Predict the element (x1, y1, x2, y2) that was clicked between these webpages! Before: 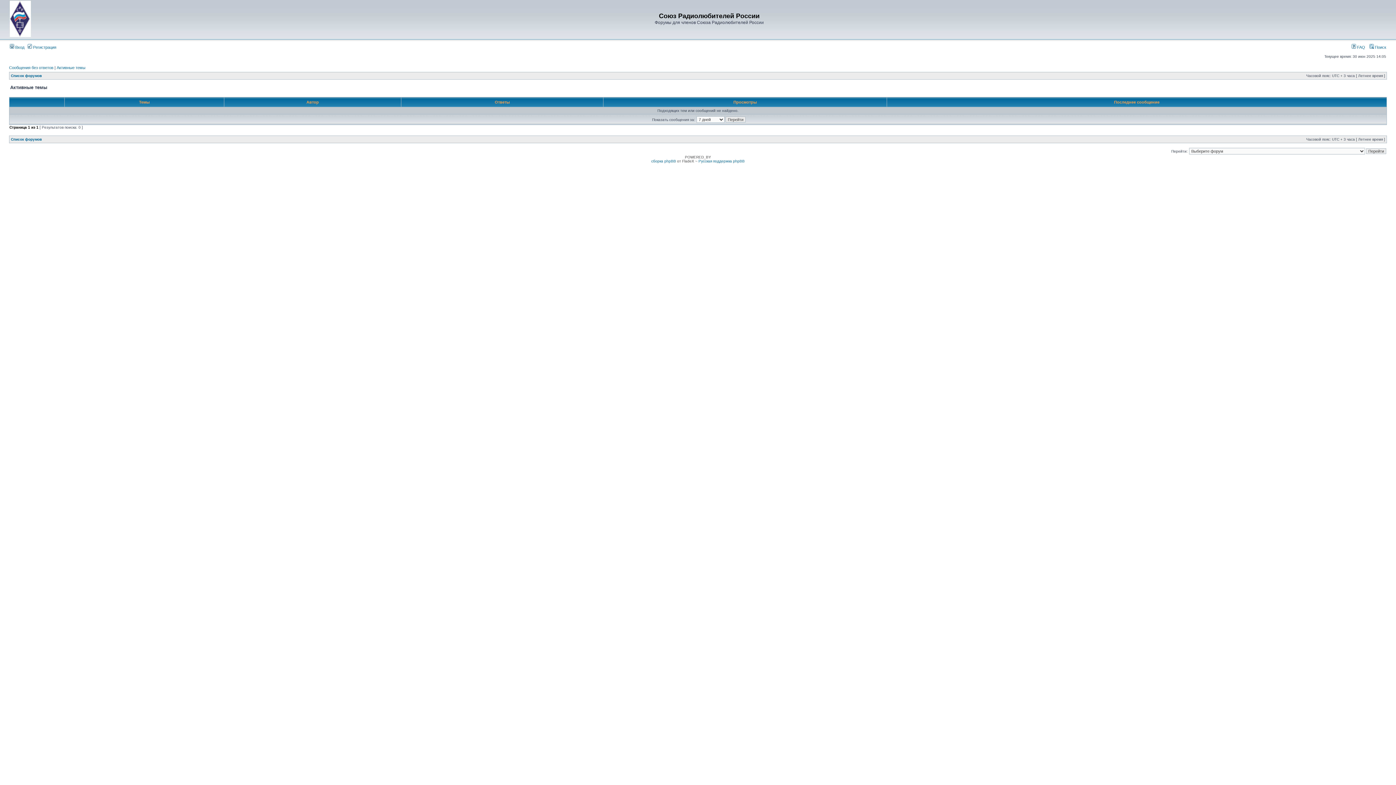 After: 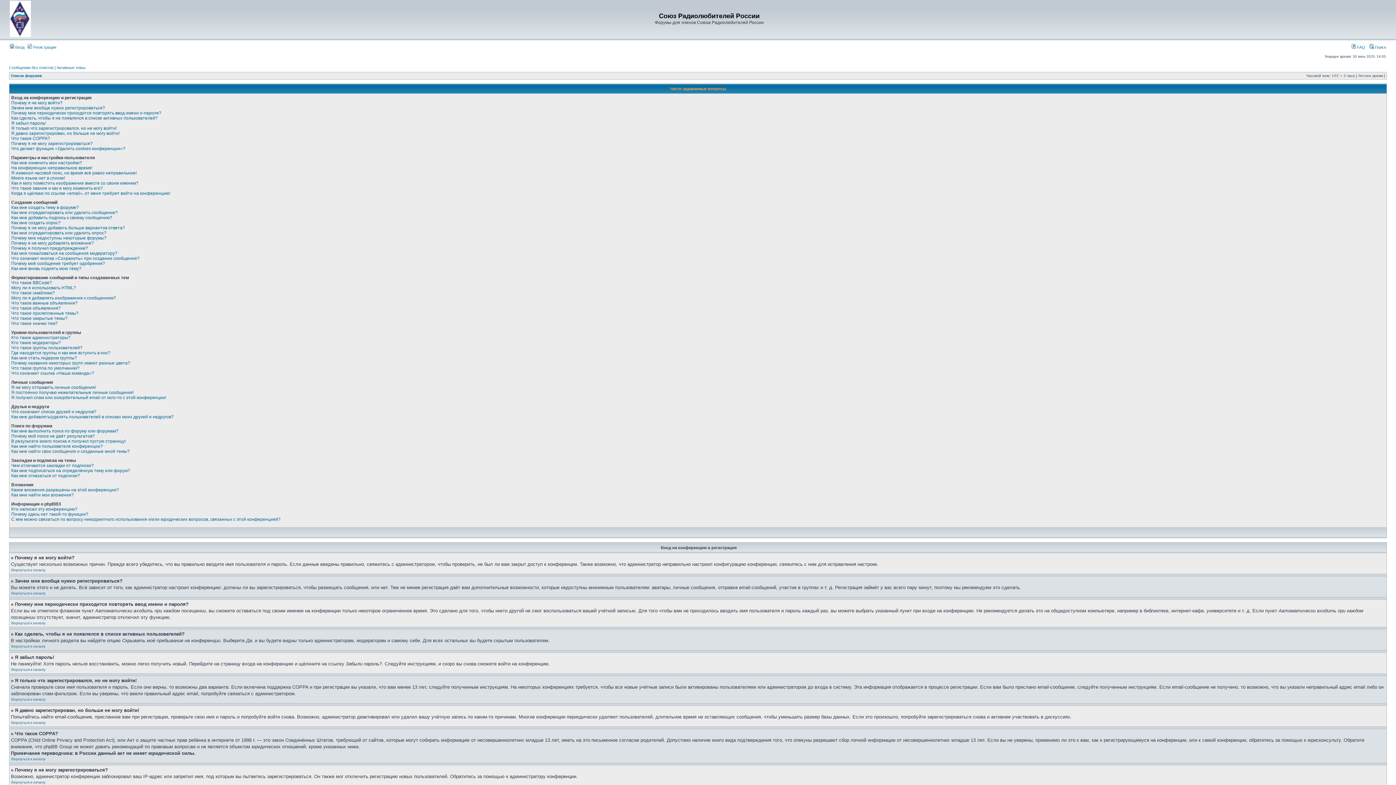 Action: bbox: (1352, 45, 1365, 49) label:  FAQ